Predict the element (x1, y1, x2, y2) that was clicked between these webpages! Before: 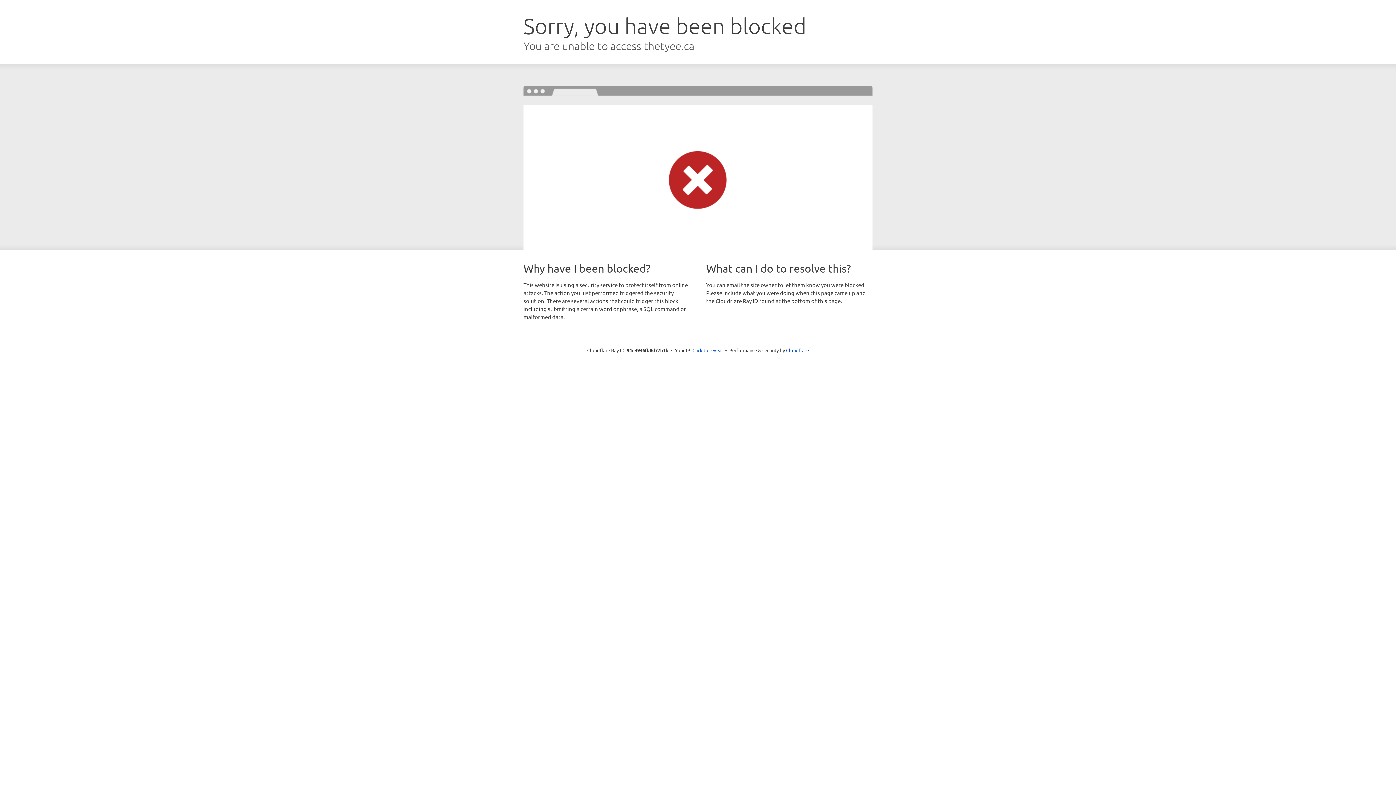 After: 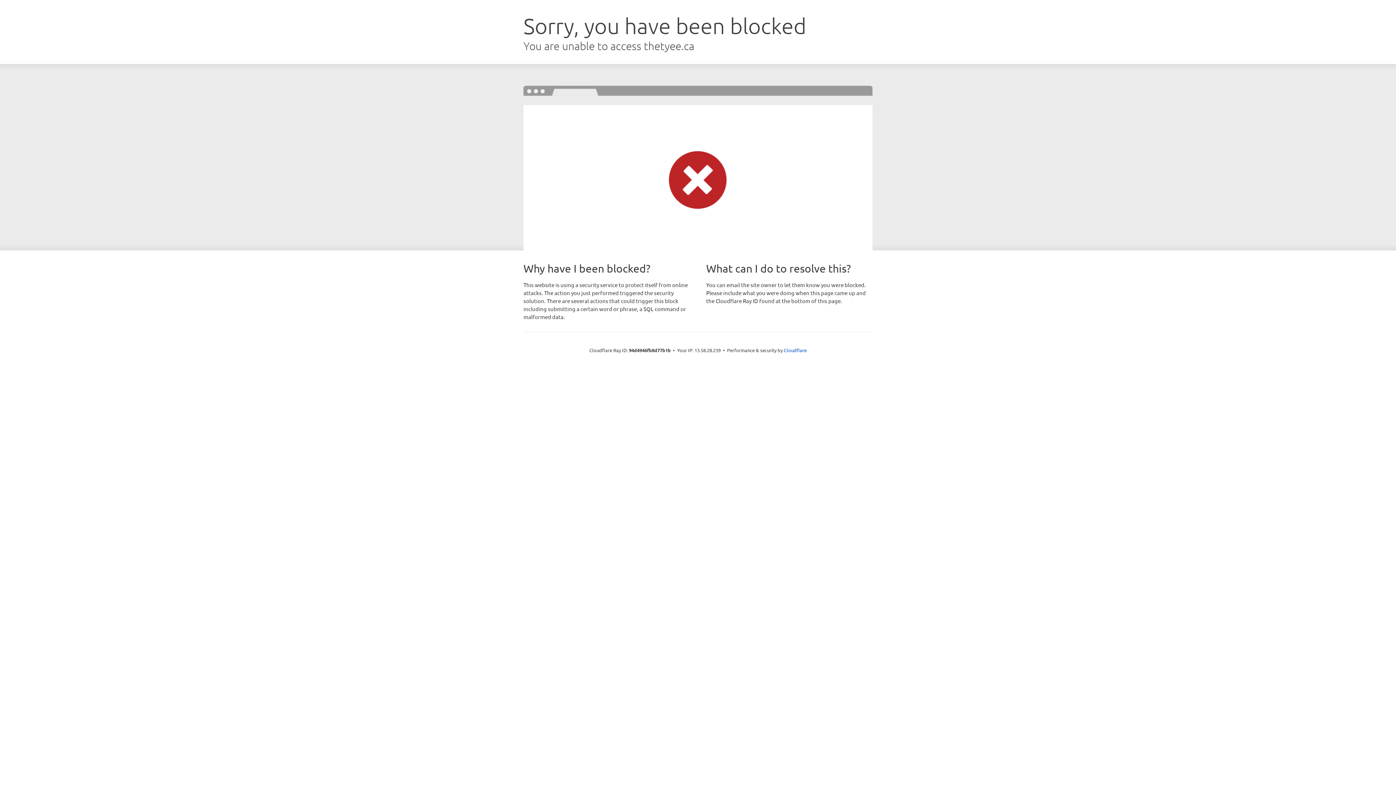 Action: label: Click to reveal bbox: (692, 346, 723, 353)